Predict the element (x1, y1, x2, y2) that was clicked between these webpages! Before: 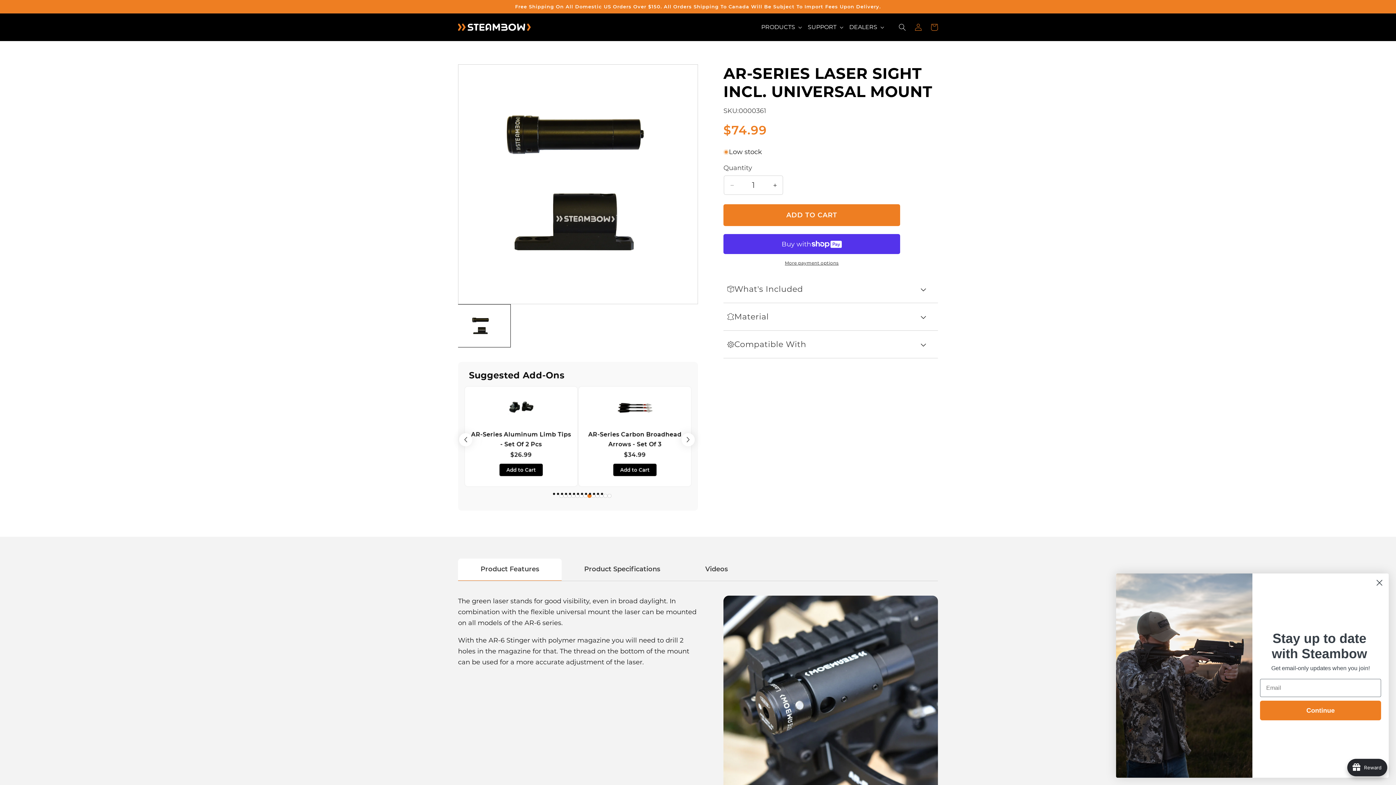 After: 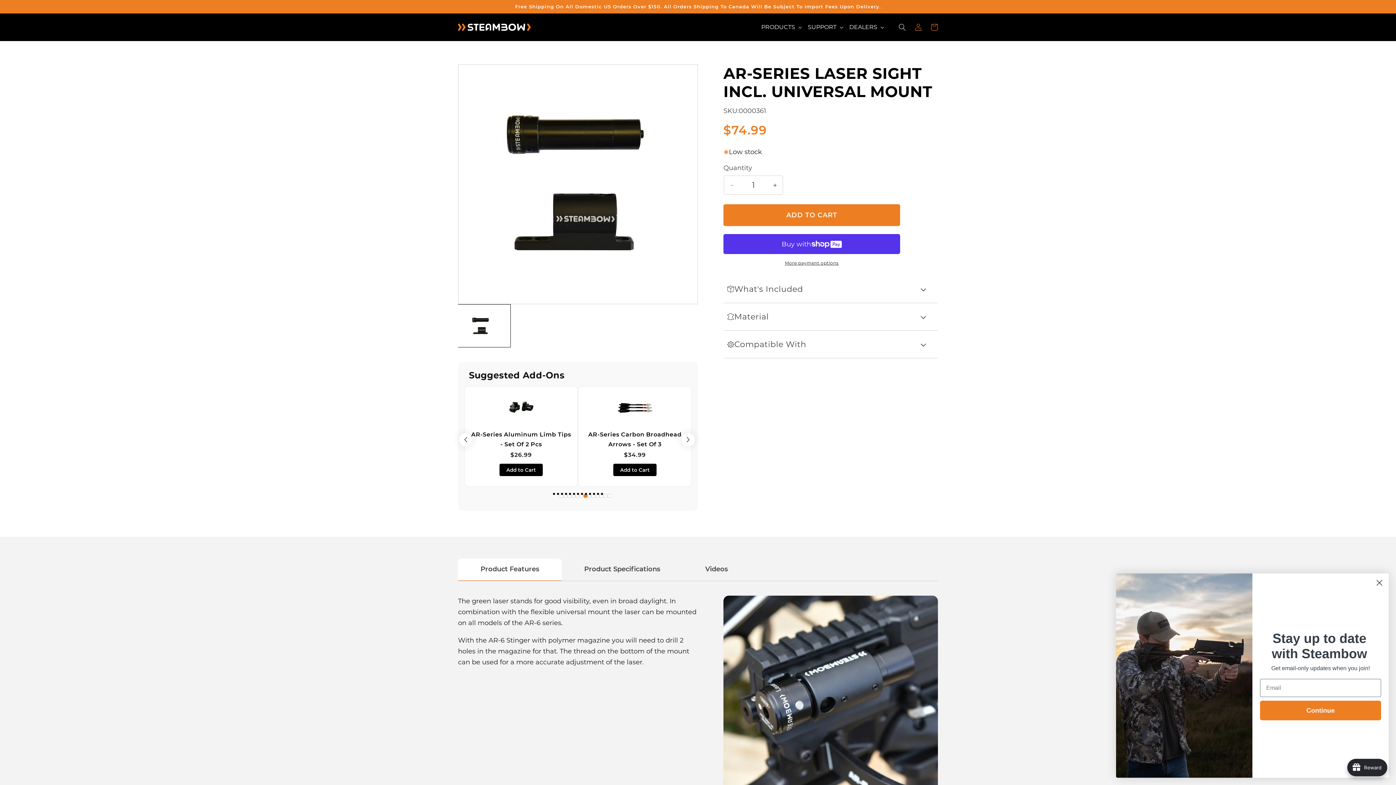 Action: bbox: (458, 558, 561, 580) label: Product Features